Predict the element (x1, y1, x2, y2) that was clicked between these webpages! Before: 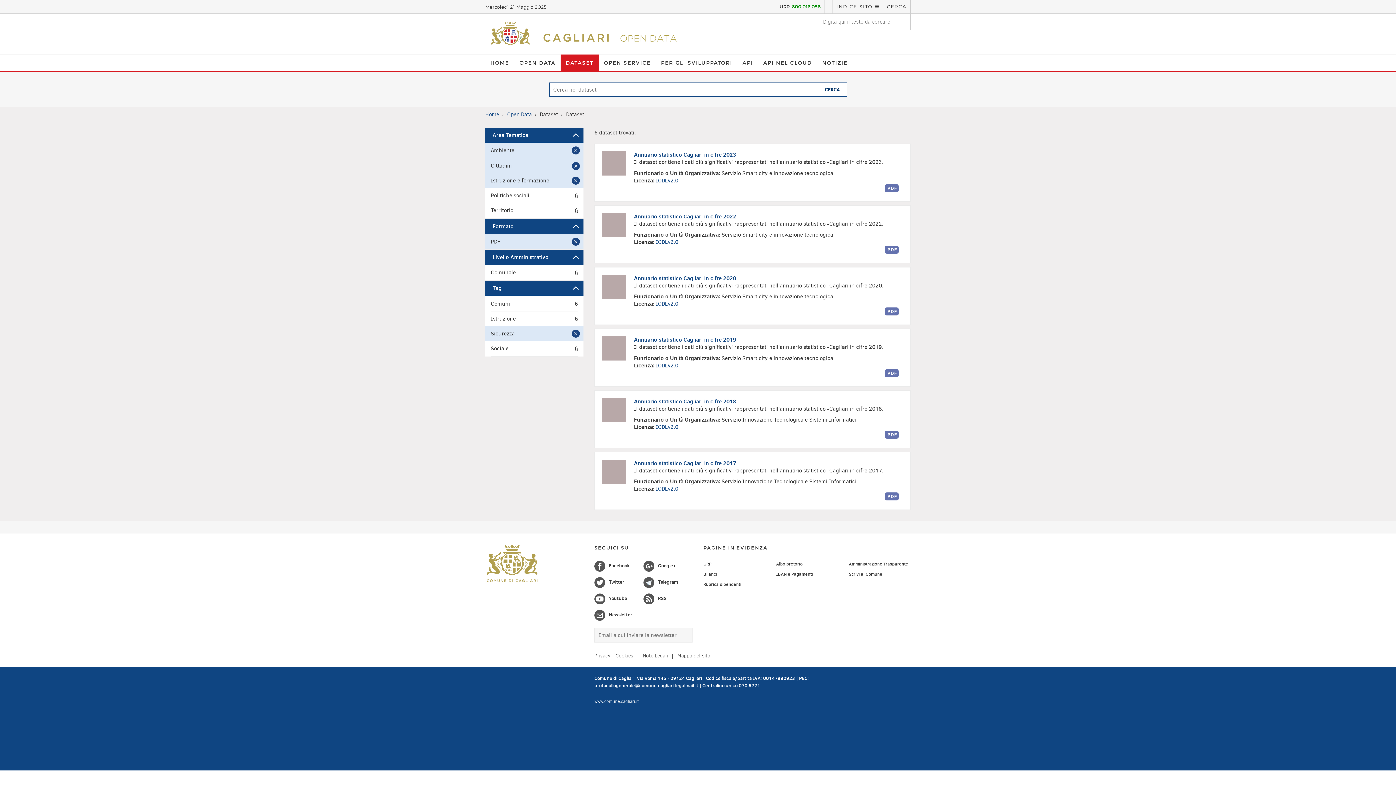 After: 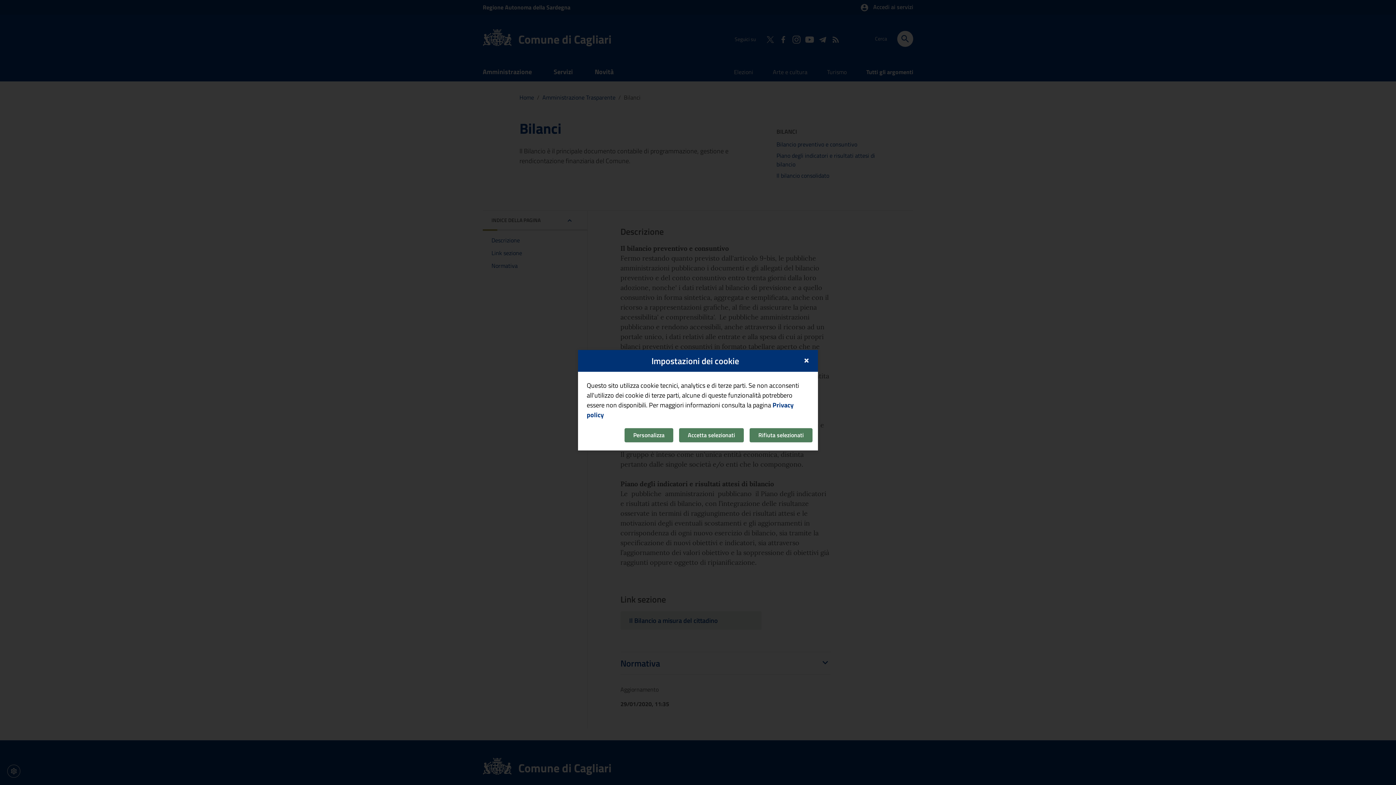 Action: bbox: (703, 569, 717, 579) label: Bilanci